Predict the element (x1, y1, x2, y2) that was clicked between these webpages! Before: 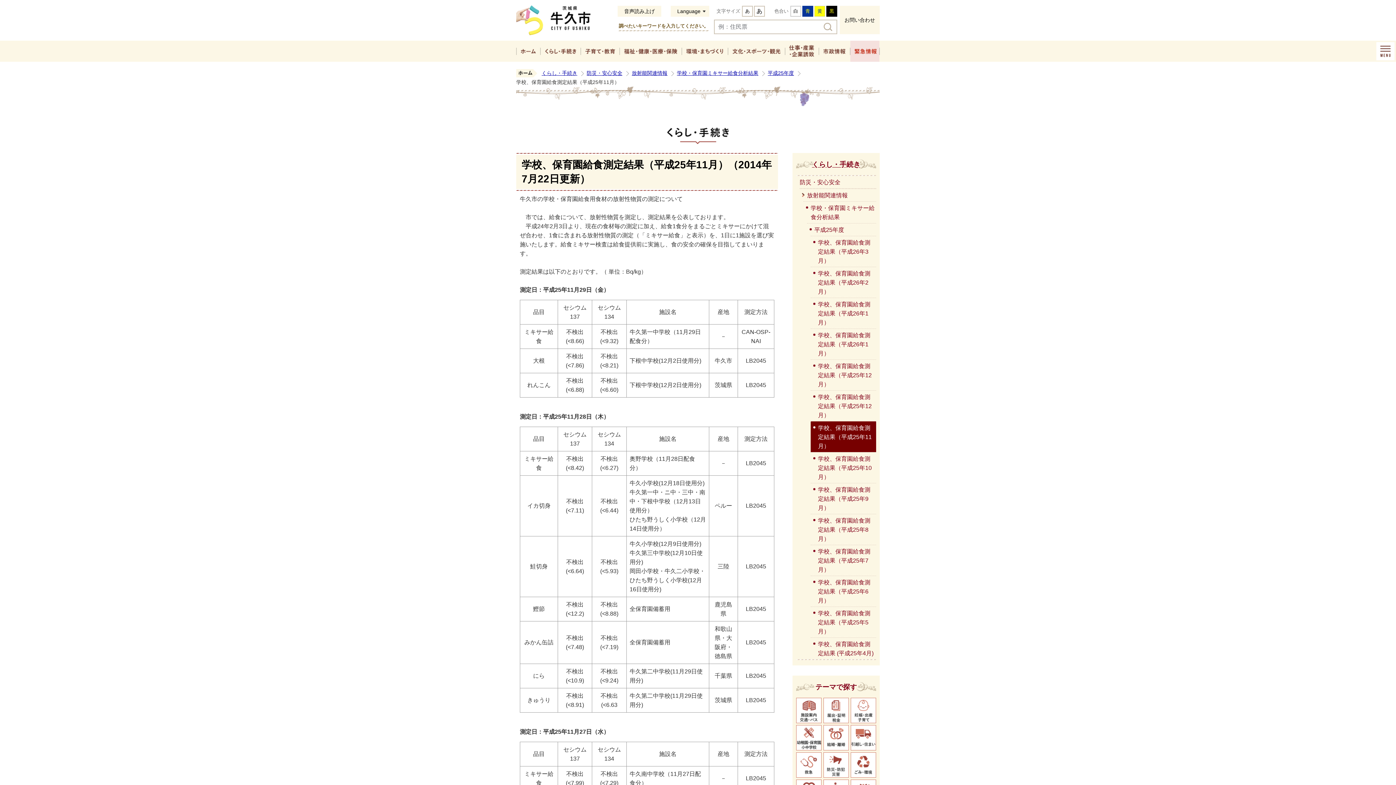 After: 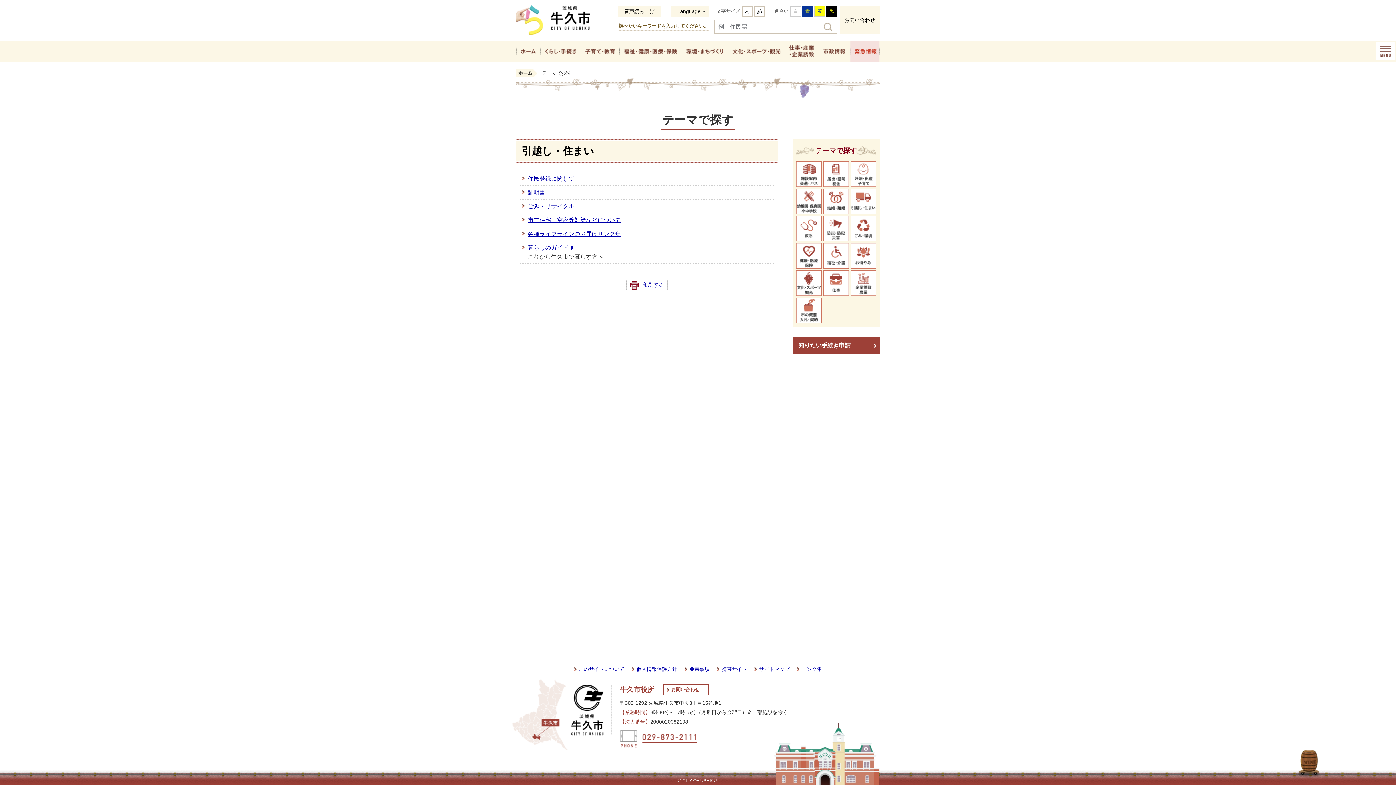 Action: label: 引越し・住まい bbox: (850, 725, 876, 750)